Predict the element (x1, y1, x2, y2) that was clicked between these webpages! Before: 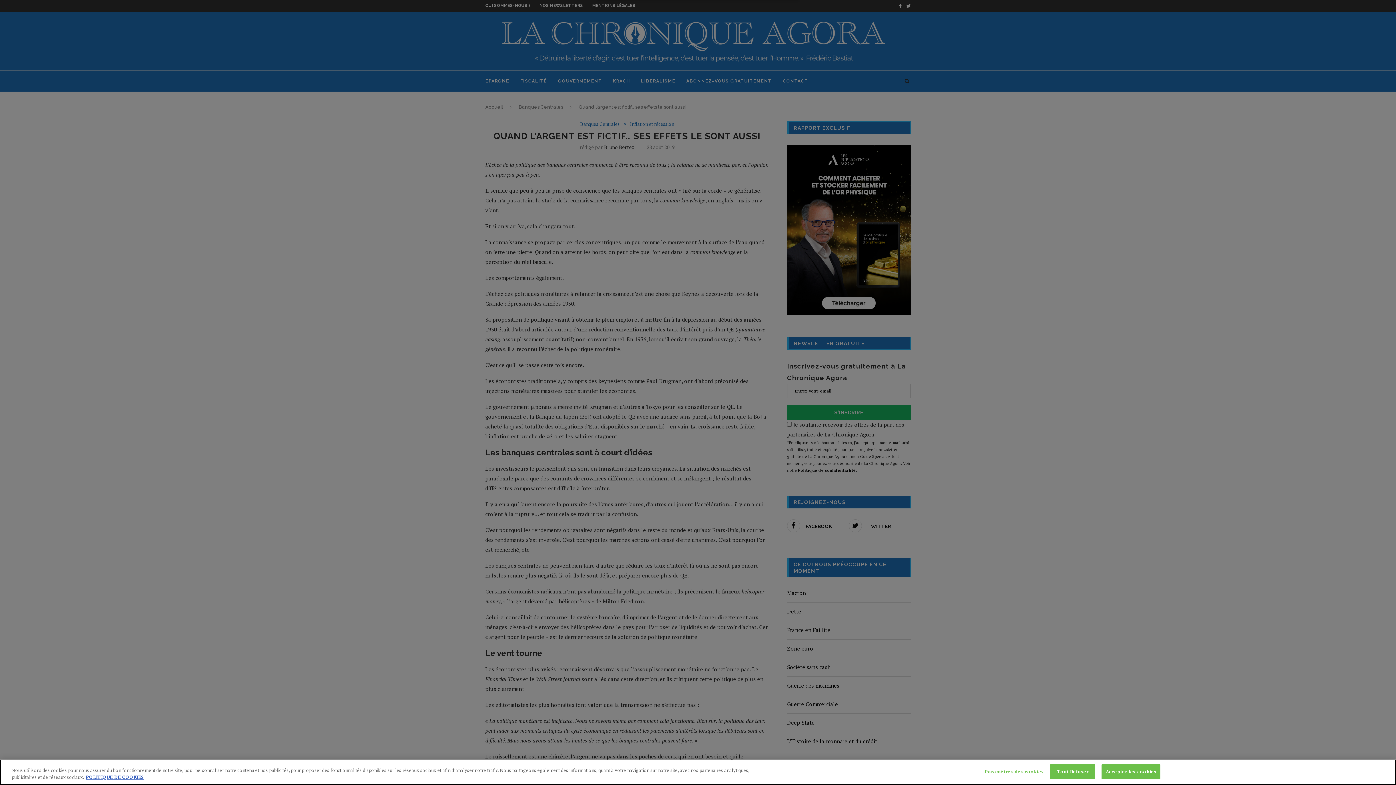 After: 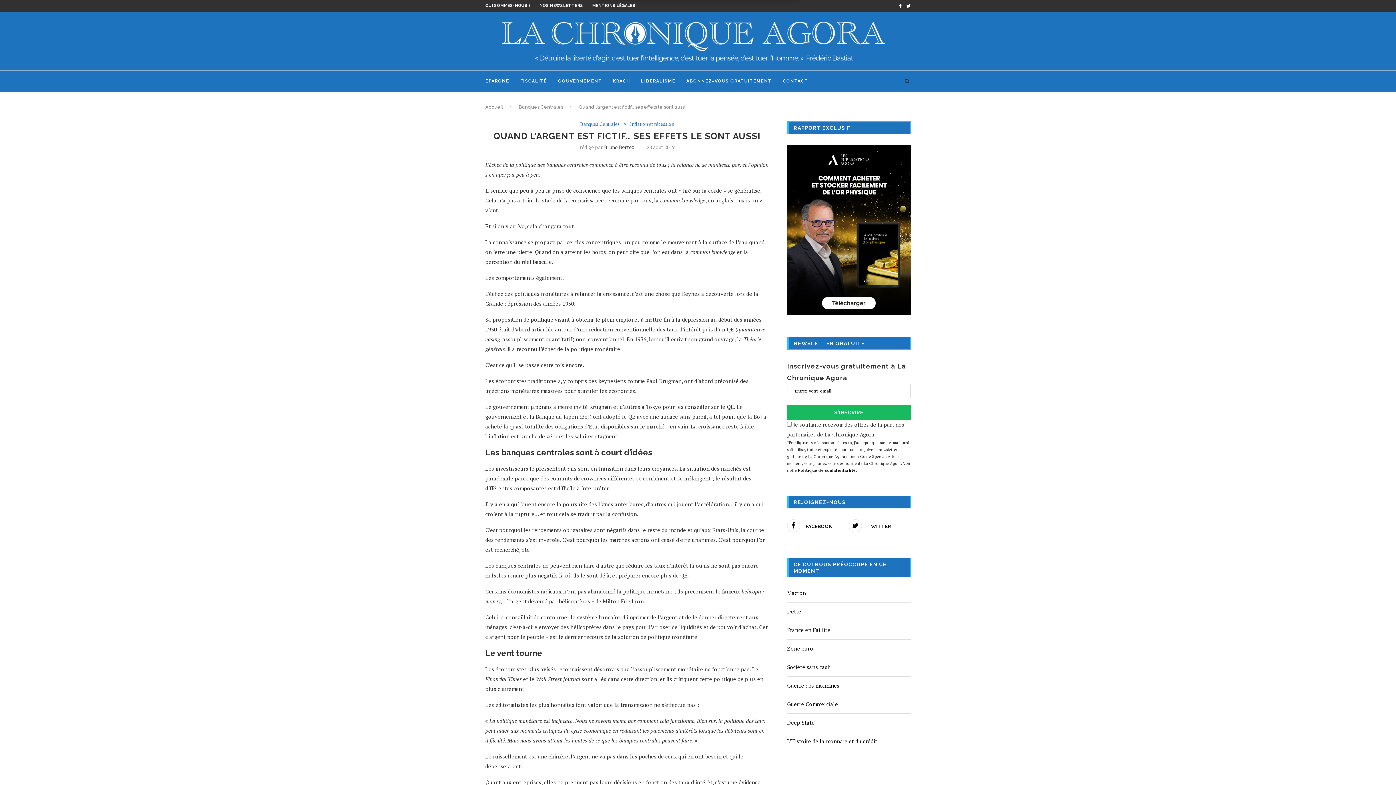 Action: label: Accepter les cookies bbox: (1101, 764, 1160, 779)